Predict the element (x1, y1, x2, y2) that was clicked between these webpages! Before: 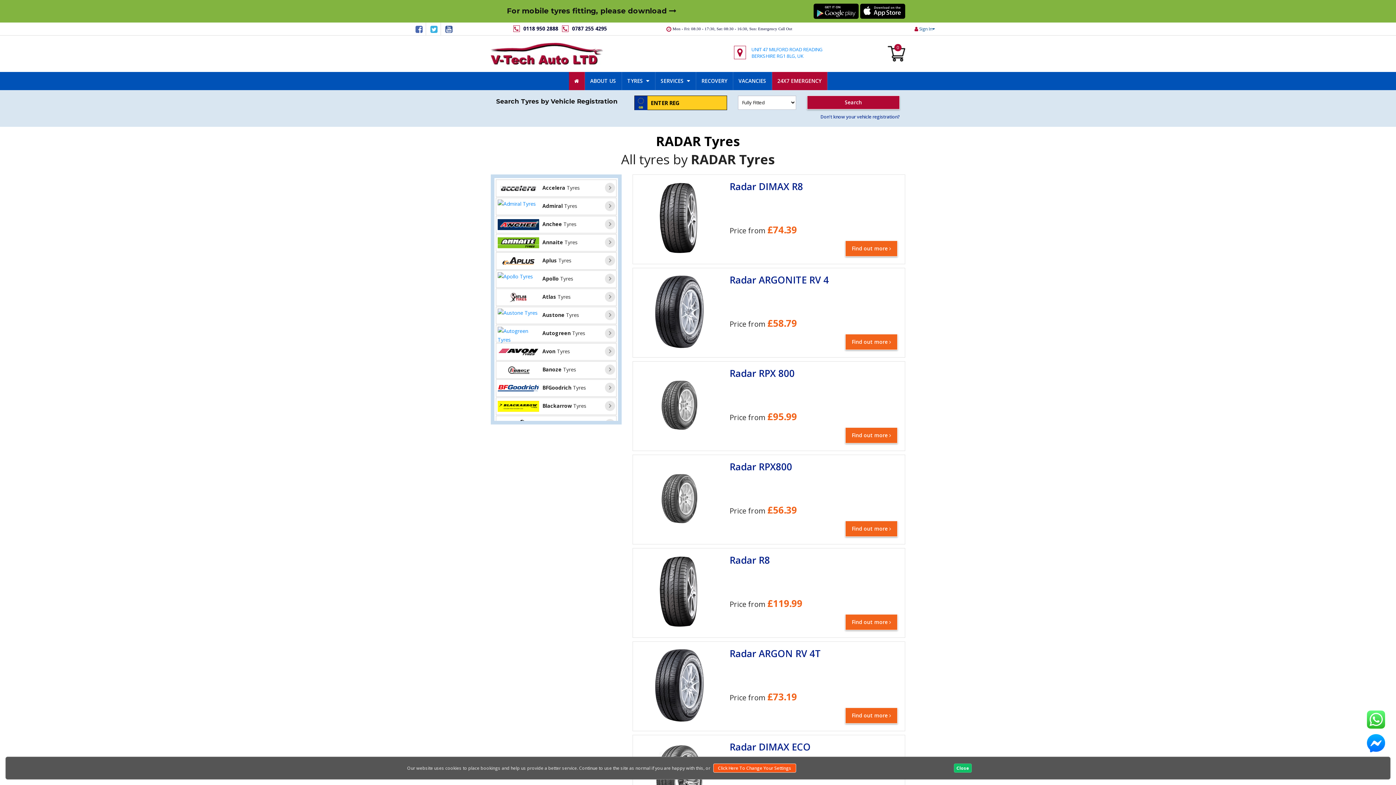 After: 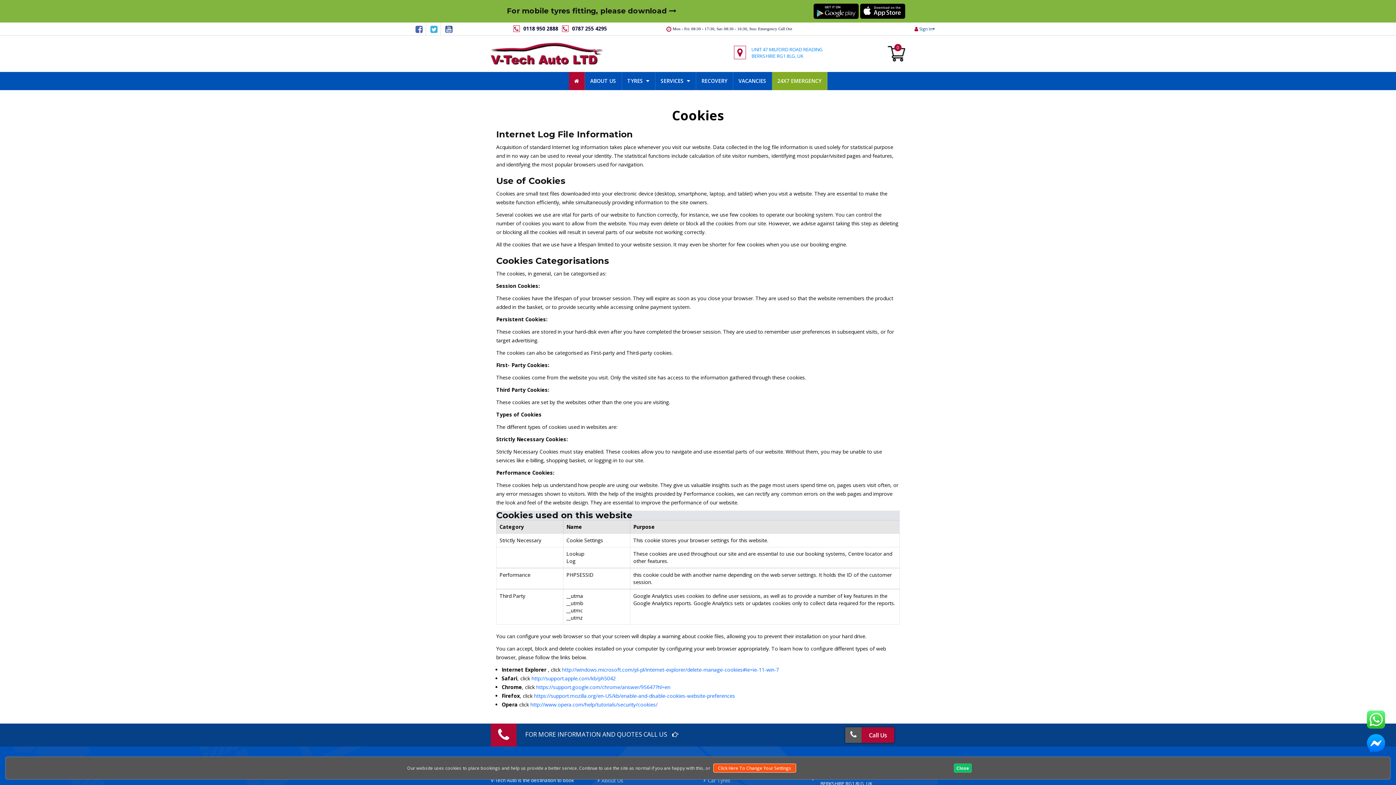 Action: label: Click Here To Change Your Settings bbox: (713, 764, 796, 773)